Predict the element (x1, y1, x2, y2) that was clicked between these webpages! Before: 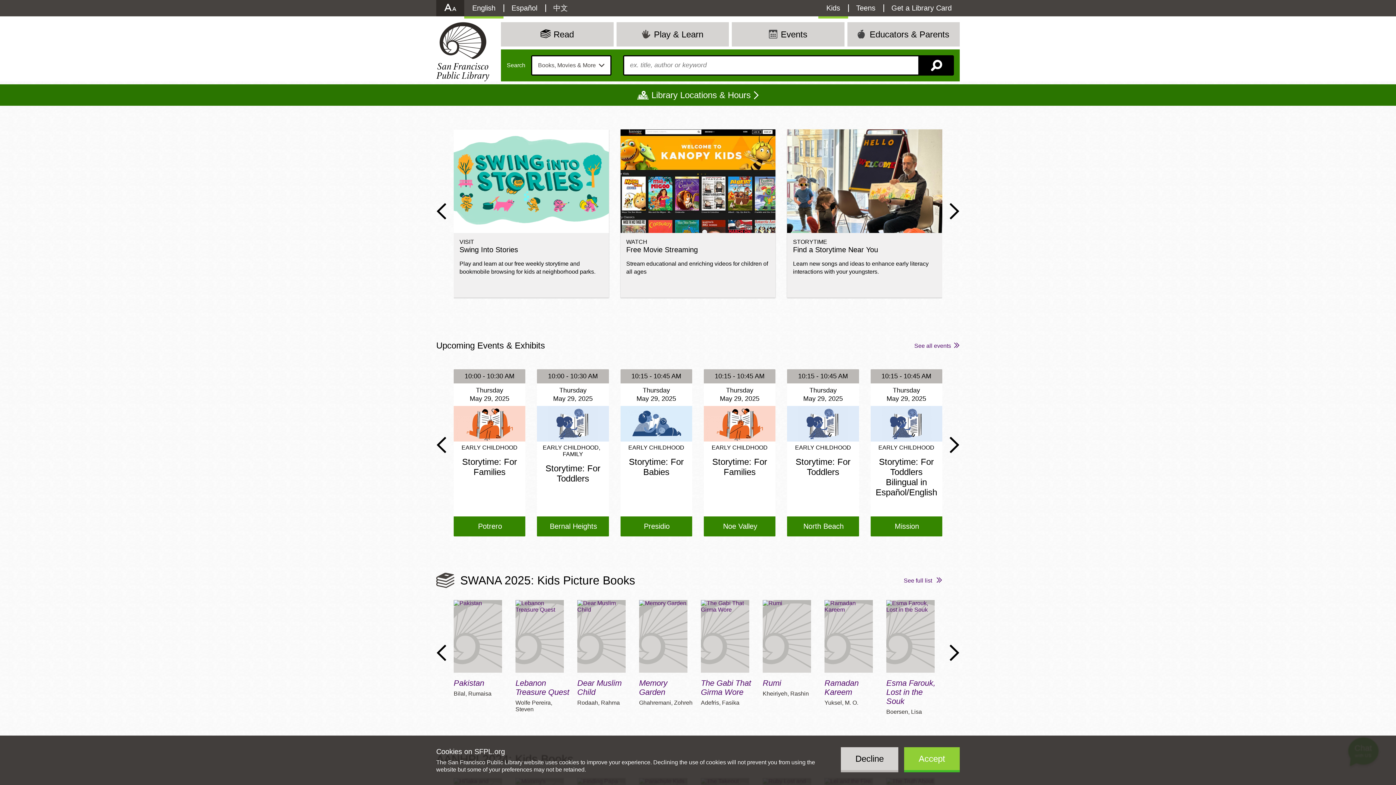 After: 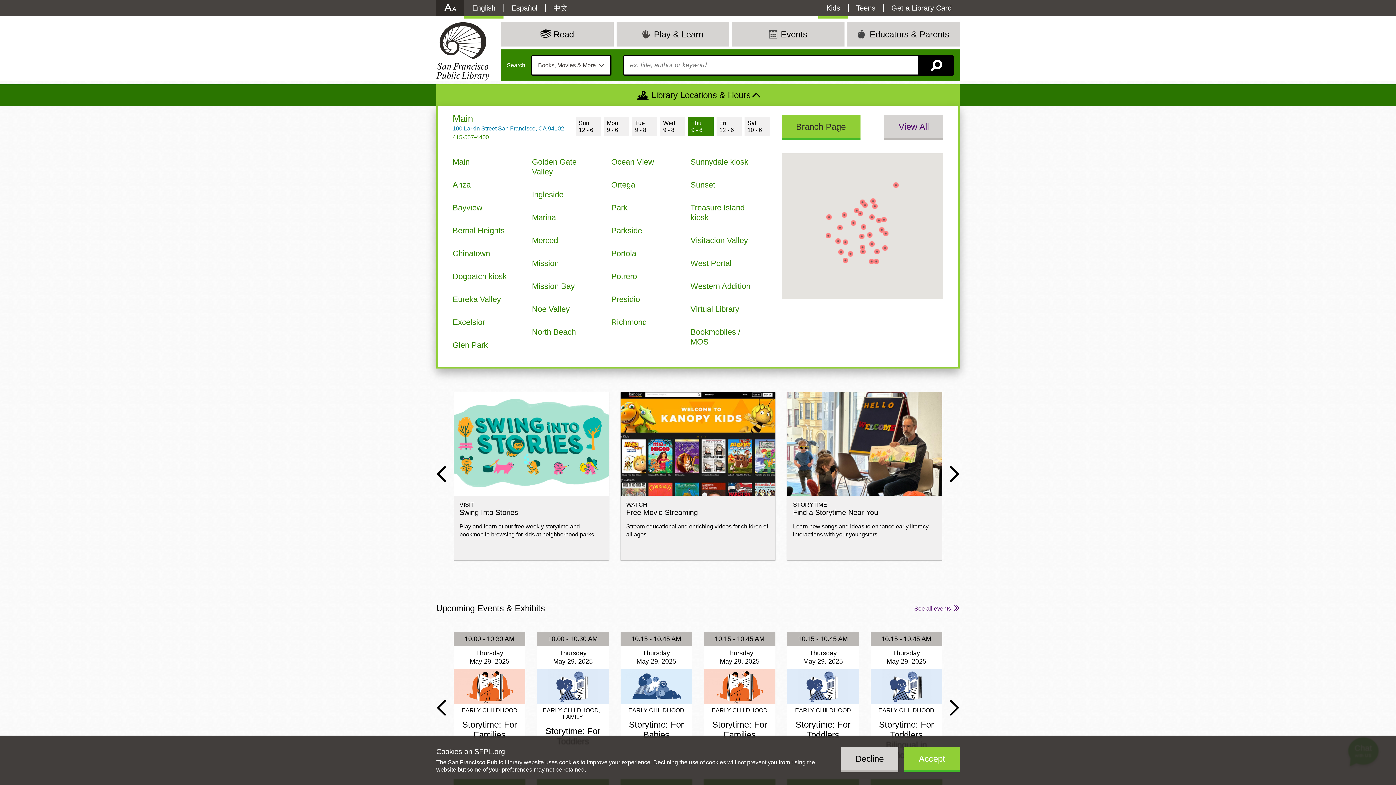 Action: label: Library Locations & Hours bbox: (436, 84, 960, 105)